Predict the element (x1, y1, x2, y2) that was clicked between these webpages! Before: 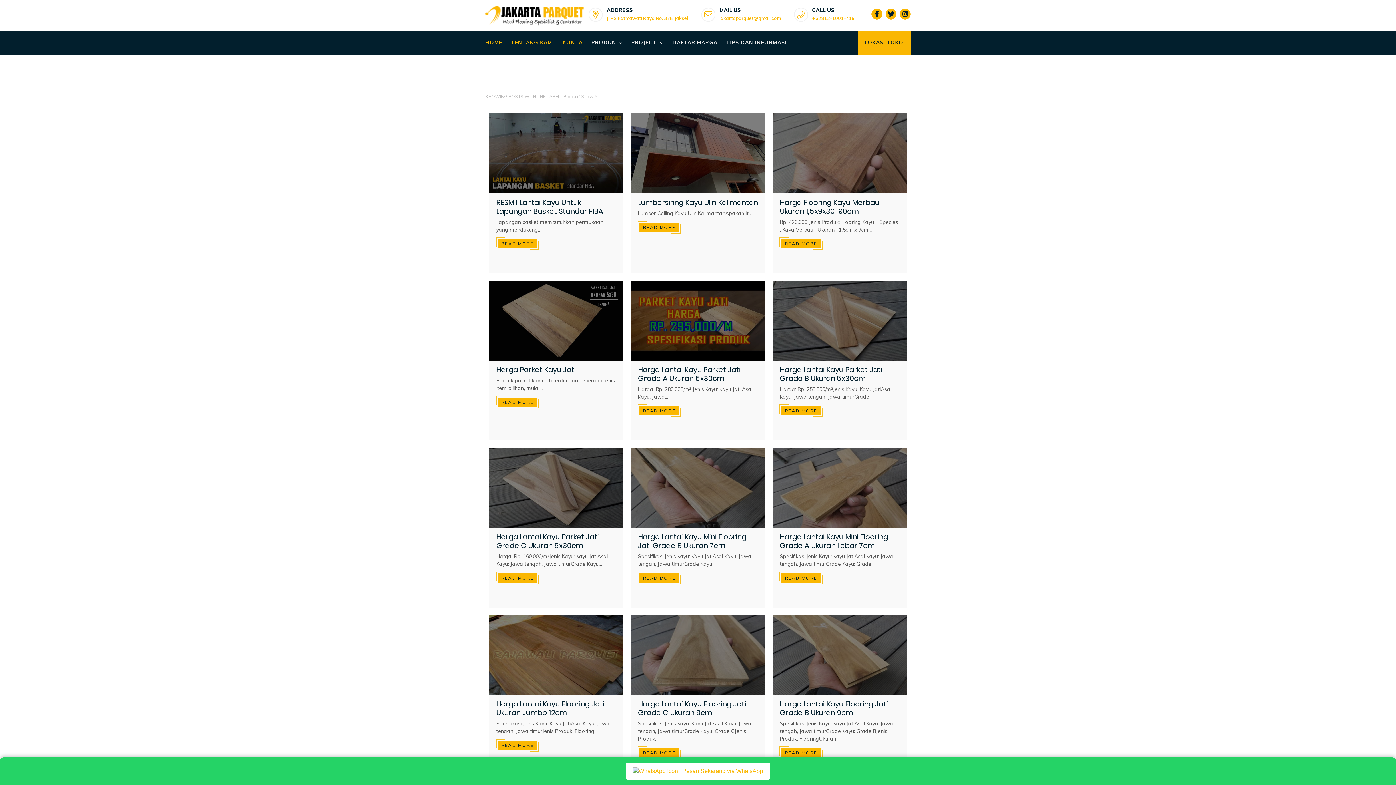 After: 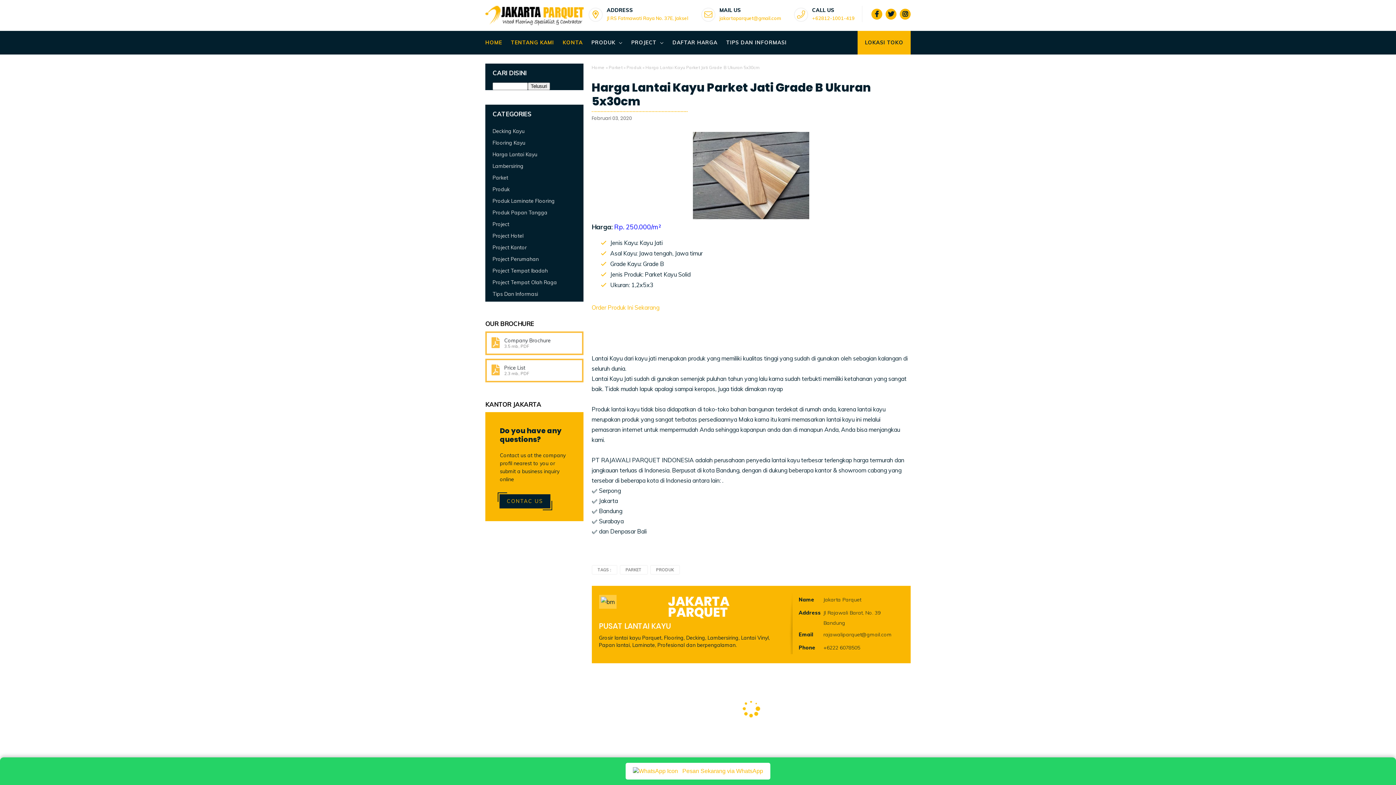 Action: label: Harga Lantai Kayu Parket Jati Grade B Ukuran 5x30cm bbox: (780, 365, 900, 382)